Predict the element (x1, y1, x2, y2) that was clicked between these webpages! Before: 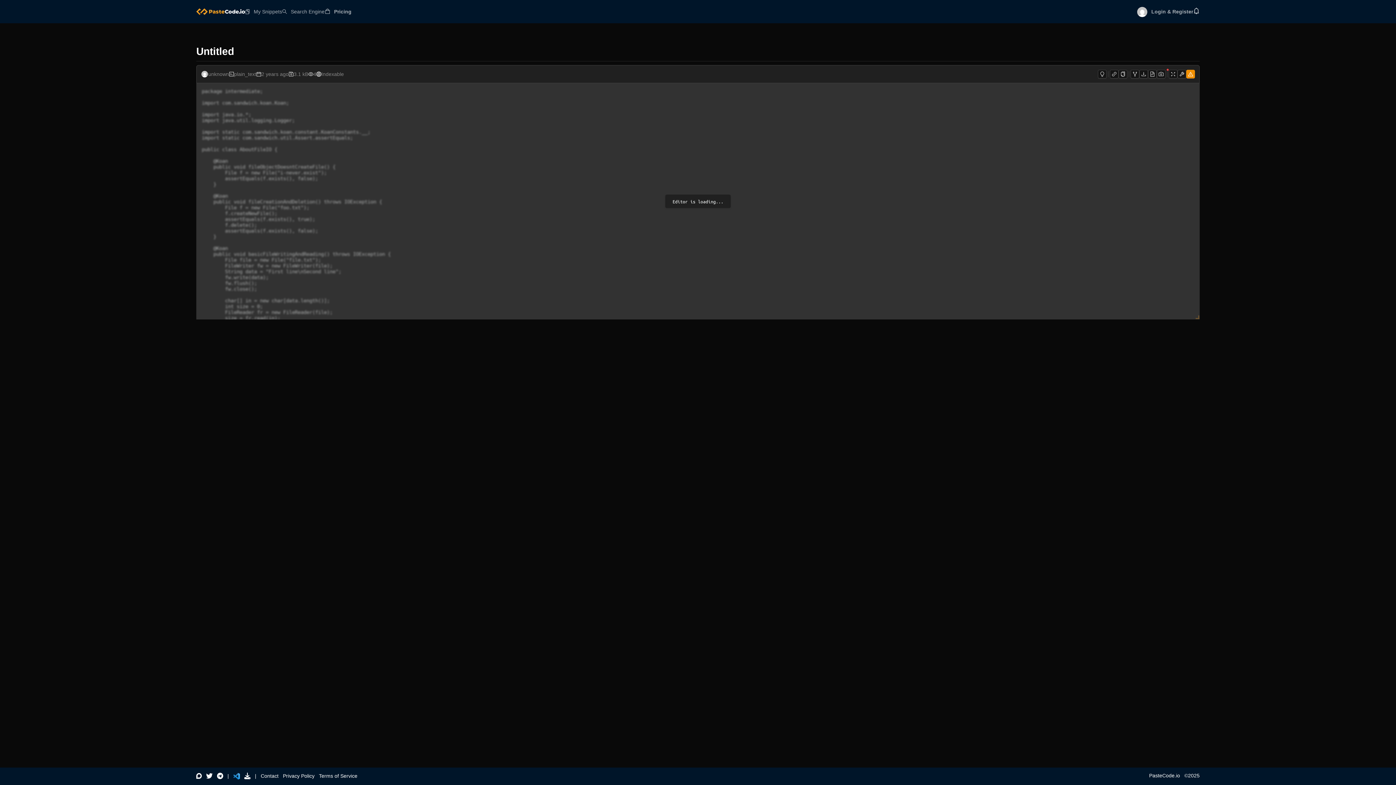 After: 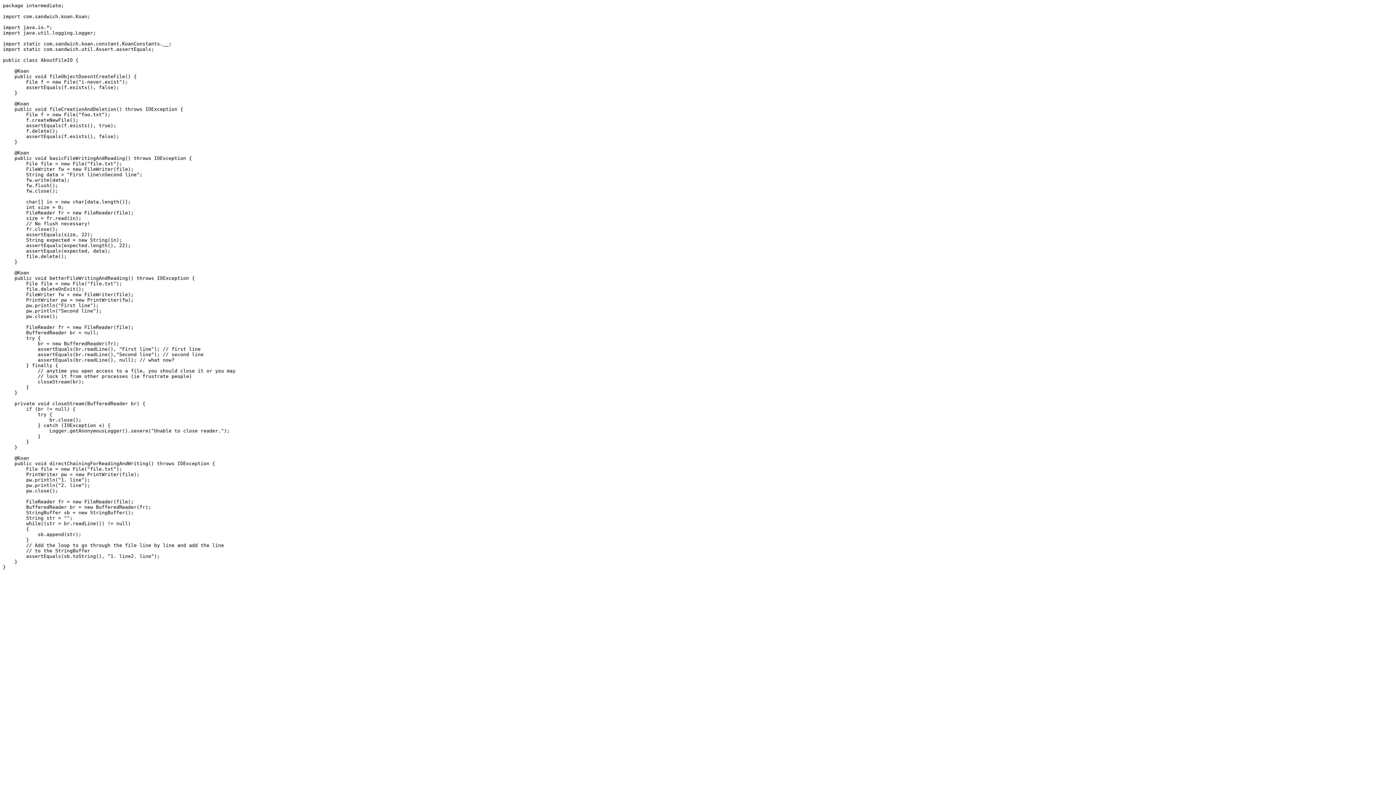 Action: bbox: (1148, 69, 1157, 78)